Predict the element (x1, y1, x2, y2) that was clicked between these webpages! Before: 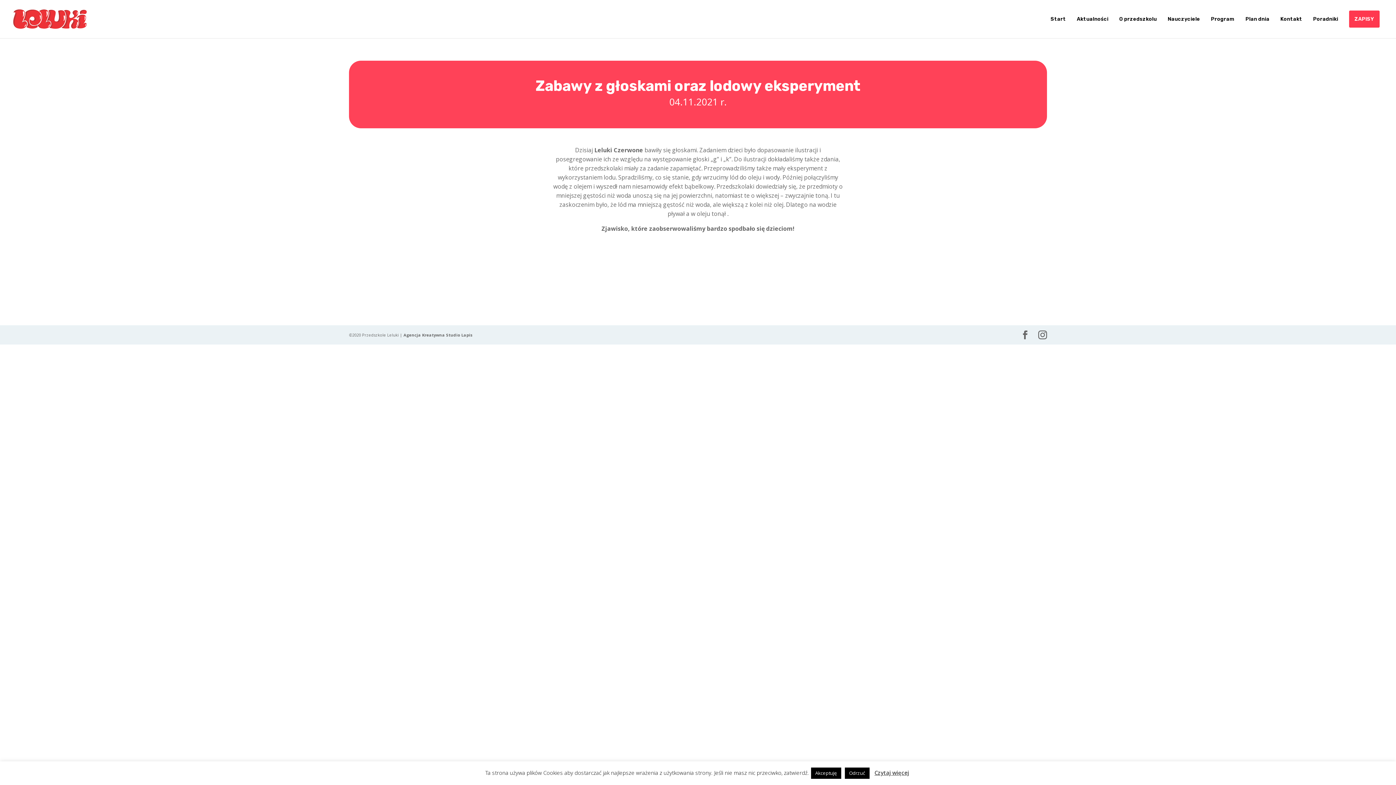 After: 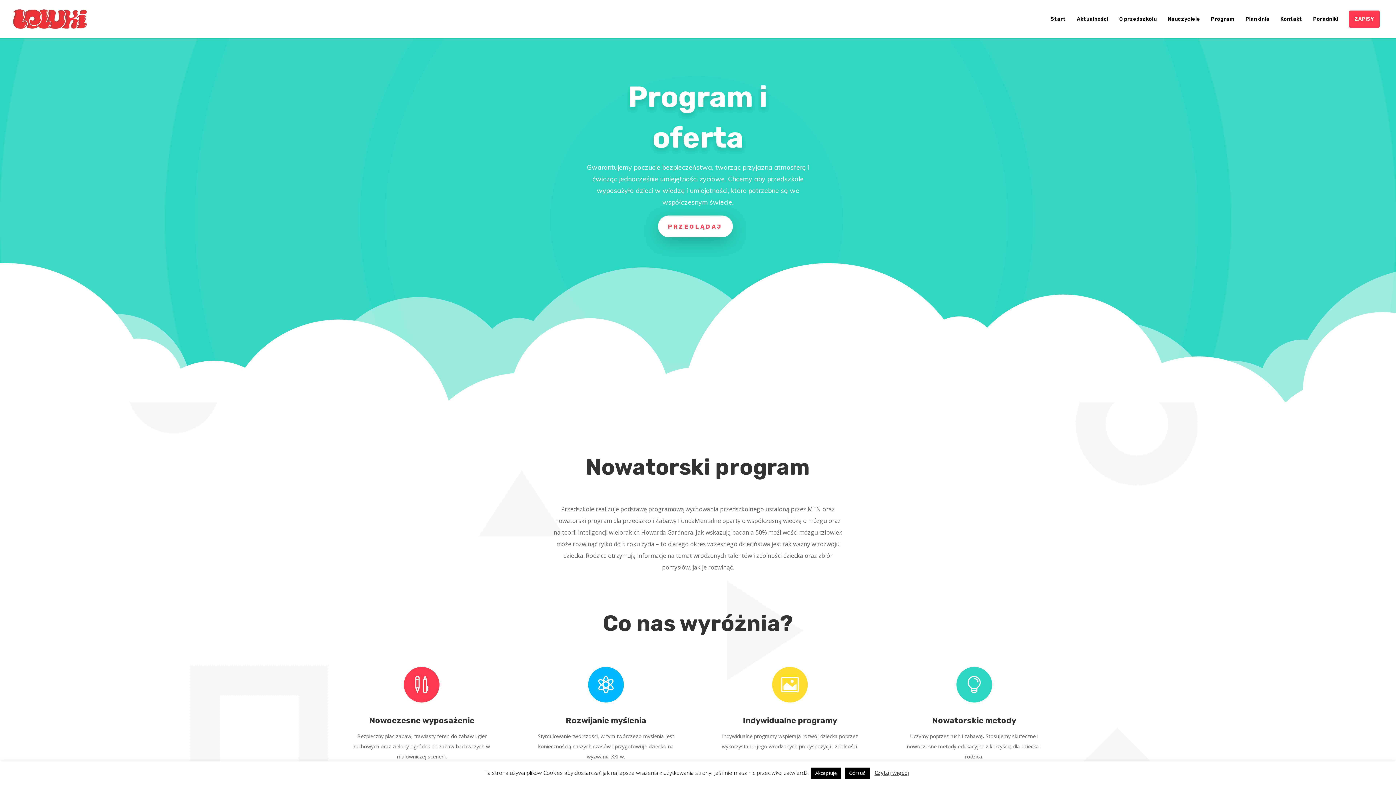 Action: bbox: (1205, 16, 1240, 38) label: Program